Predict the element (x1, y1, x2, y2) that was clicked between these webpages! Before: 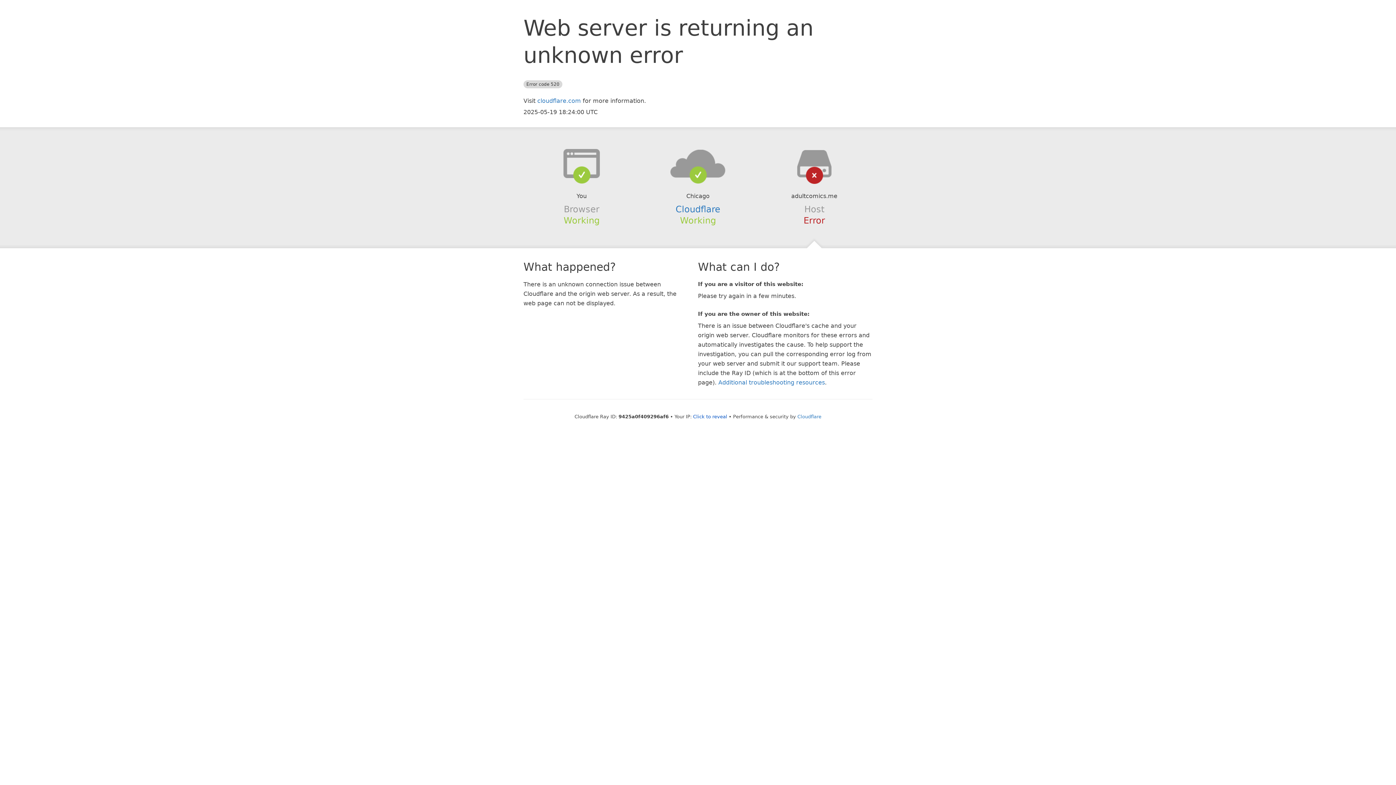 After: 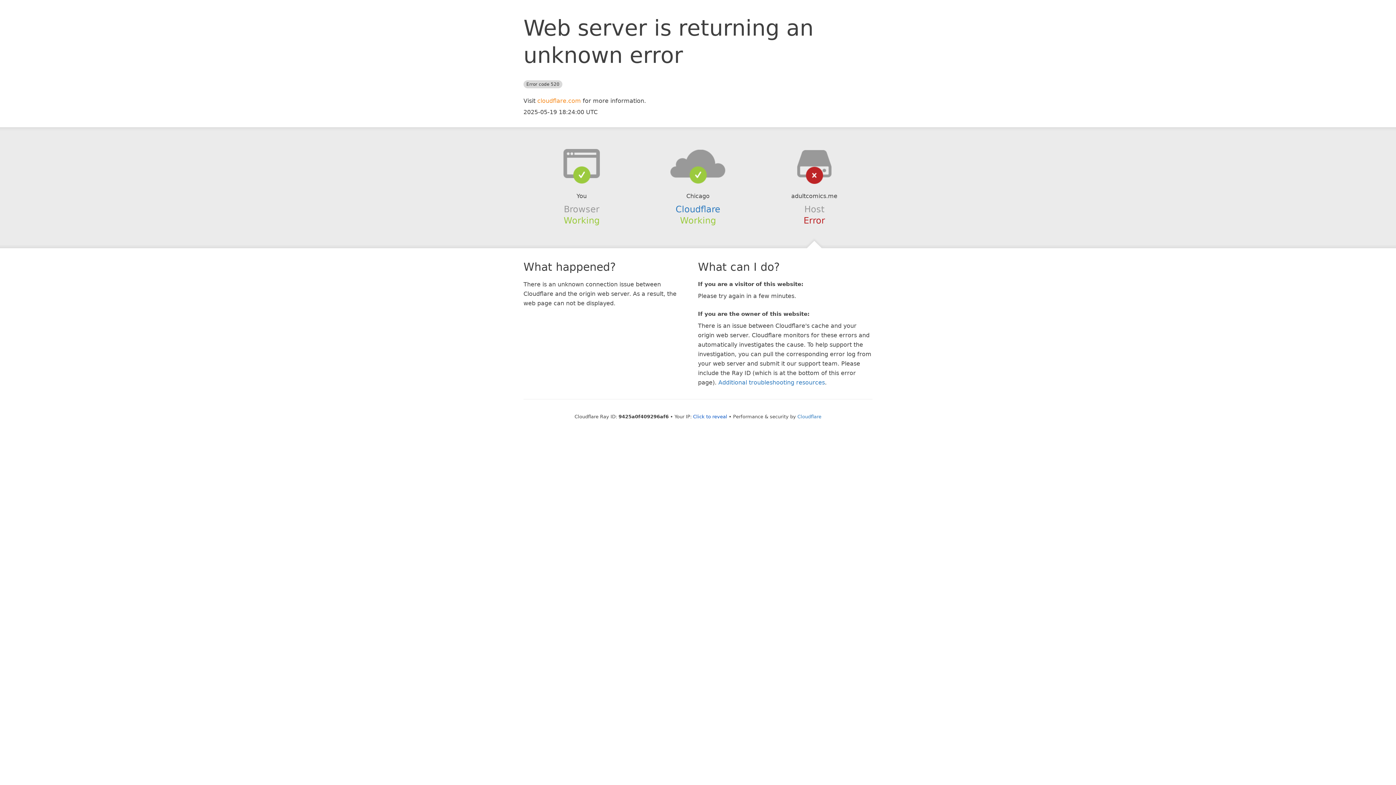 Action: bbox: (537, 97, 581, 104) label: cloudflare.com